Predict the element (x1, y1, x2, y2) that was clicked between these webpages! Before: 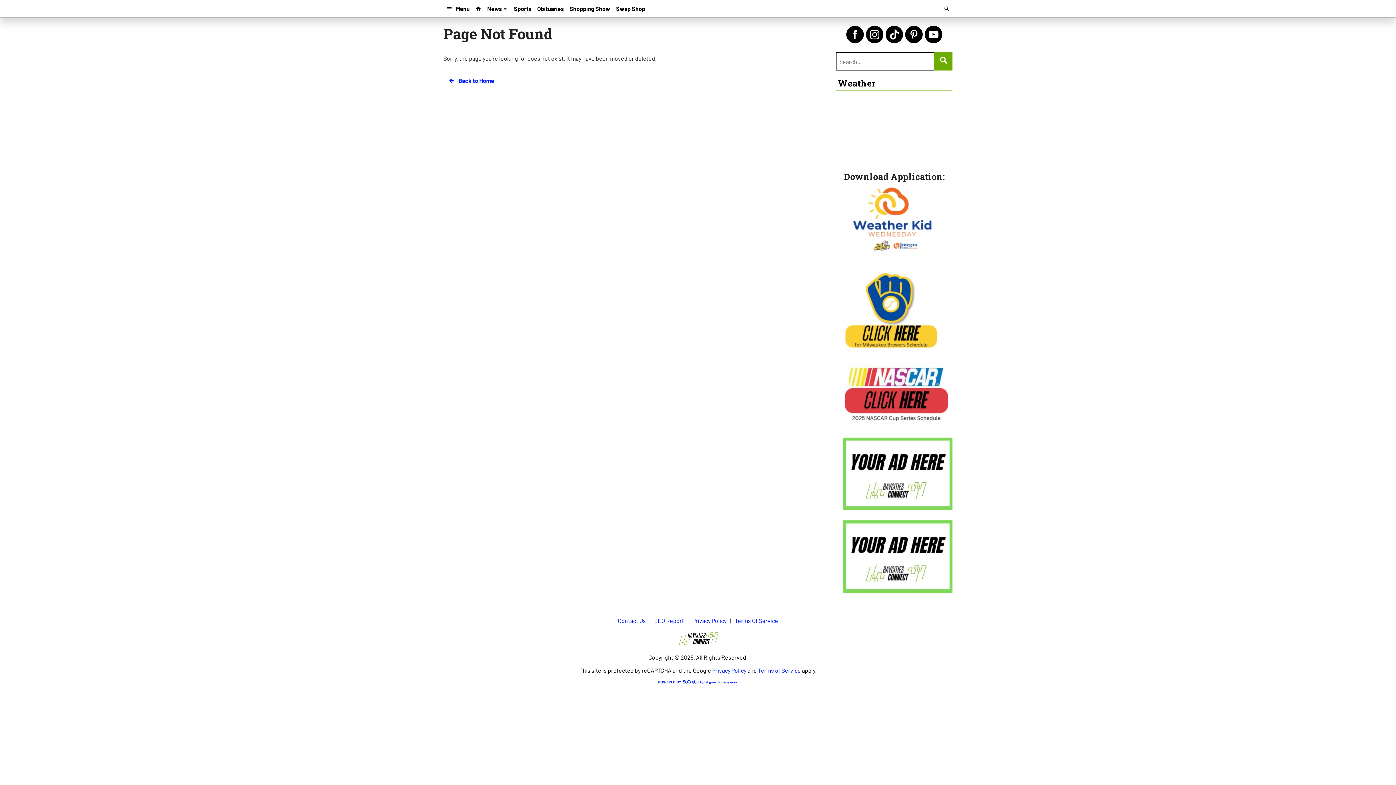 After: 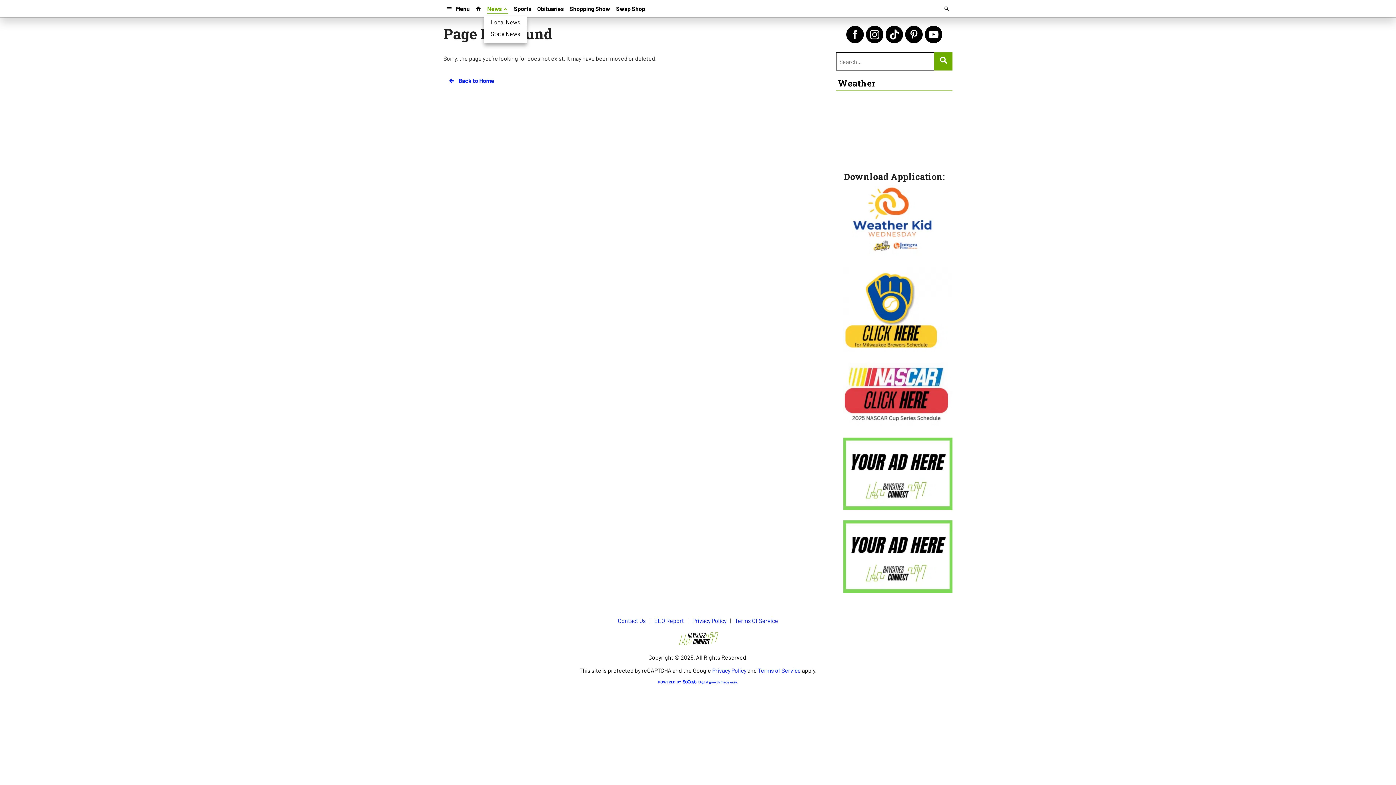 Action: label: News bbox: (484, 2, 511, 14)